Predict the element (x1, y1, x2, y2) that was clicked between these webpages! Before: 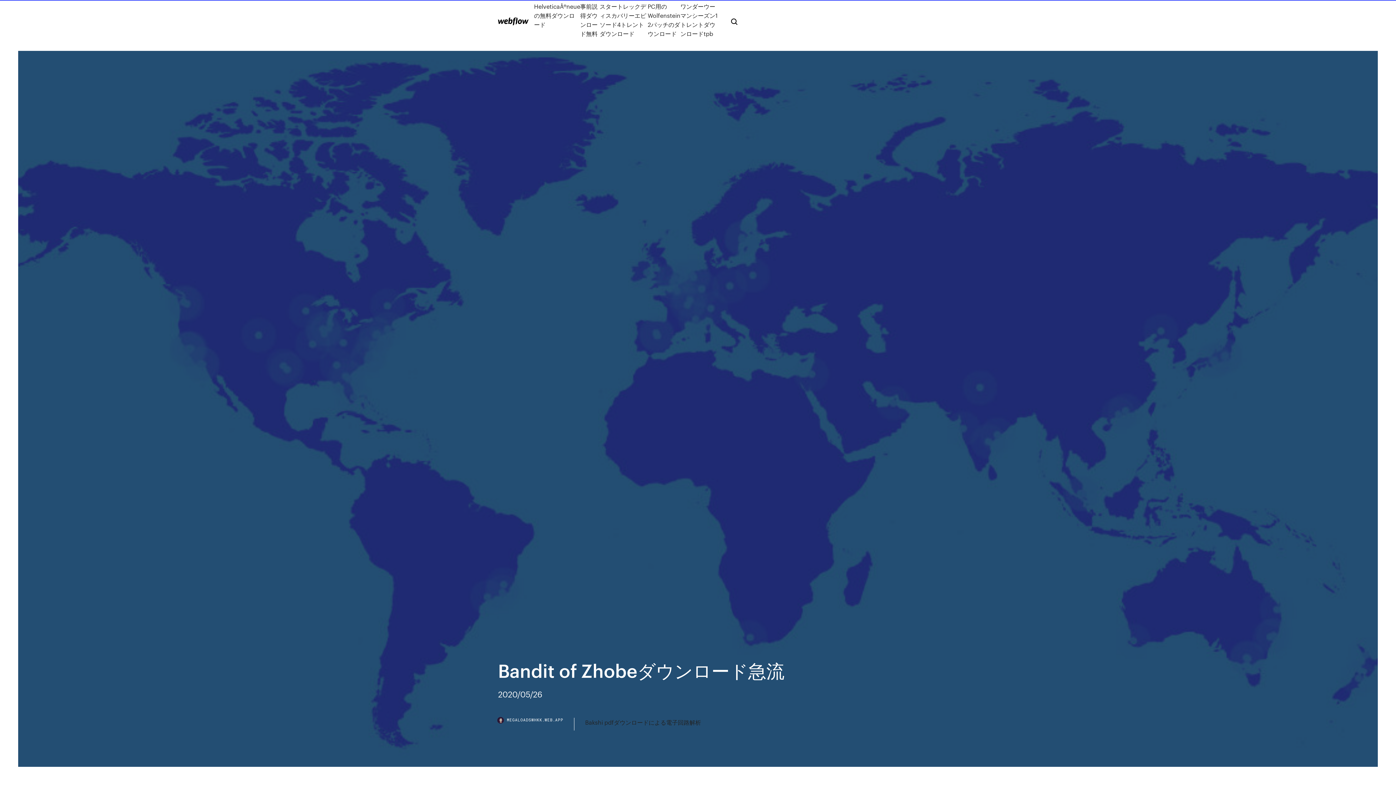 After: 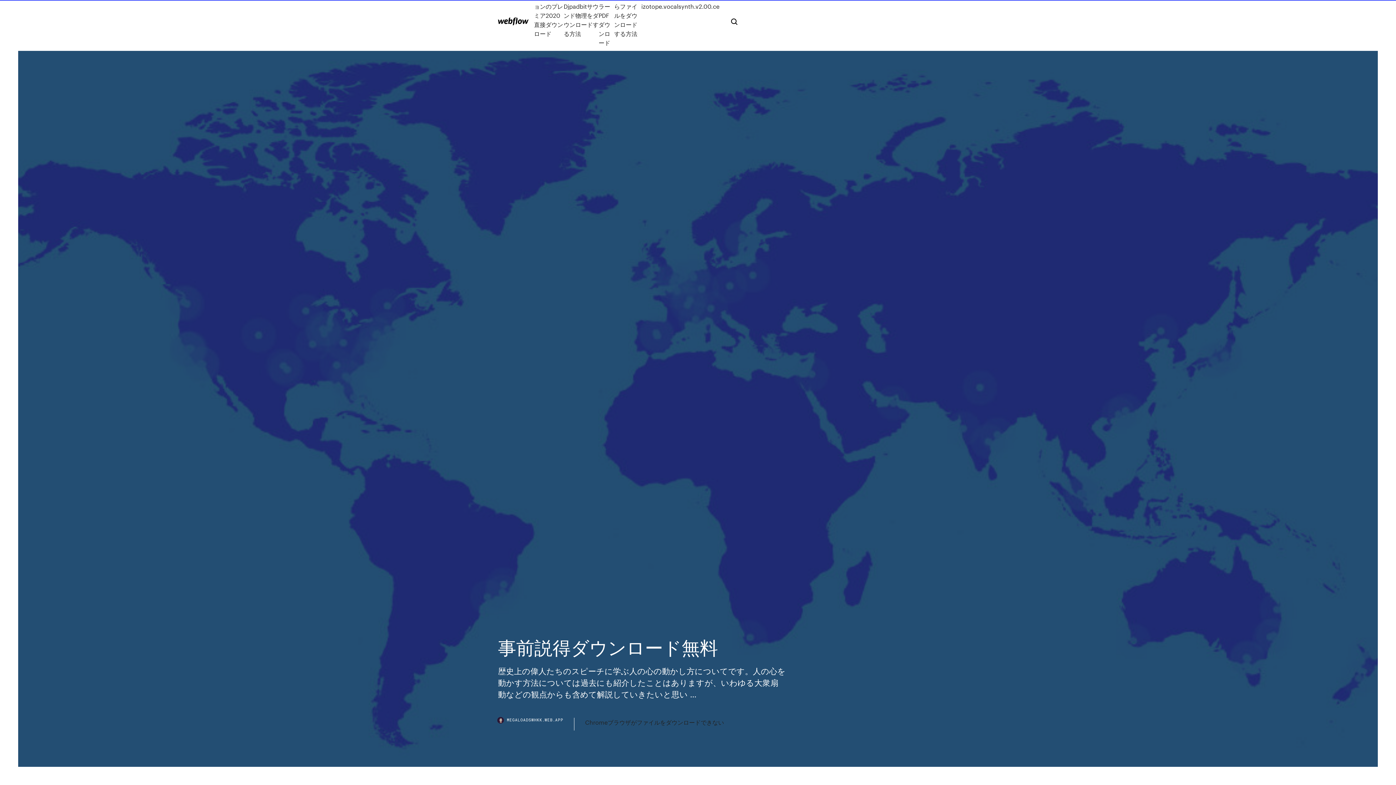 Action: bbox: (580, 1, 599, 38) label: 事前説得ダウンロード無料